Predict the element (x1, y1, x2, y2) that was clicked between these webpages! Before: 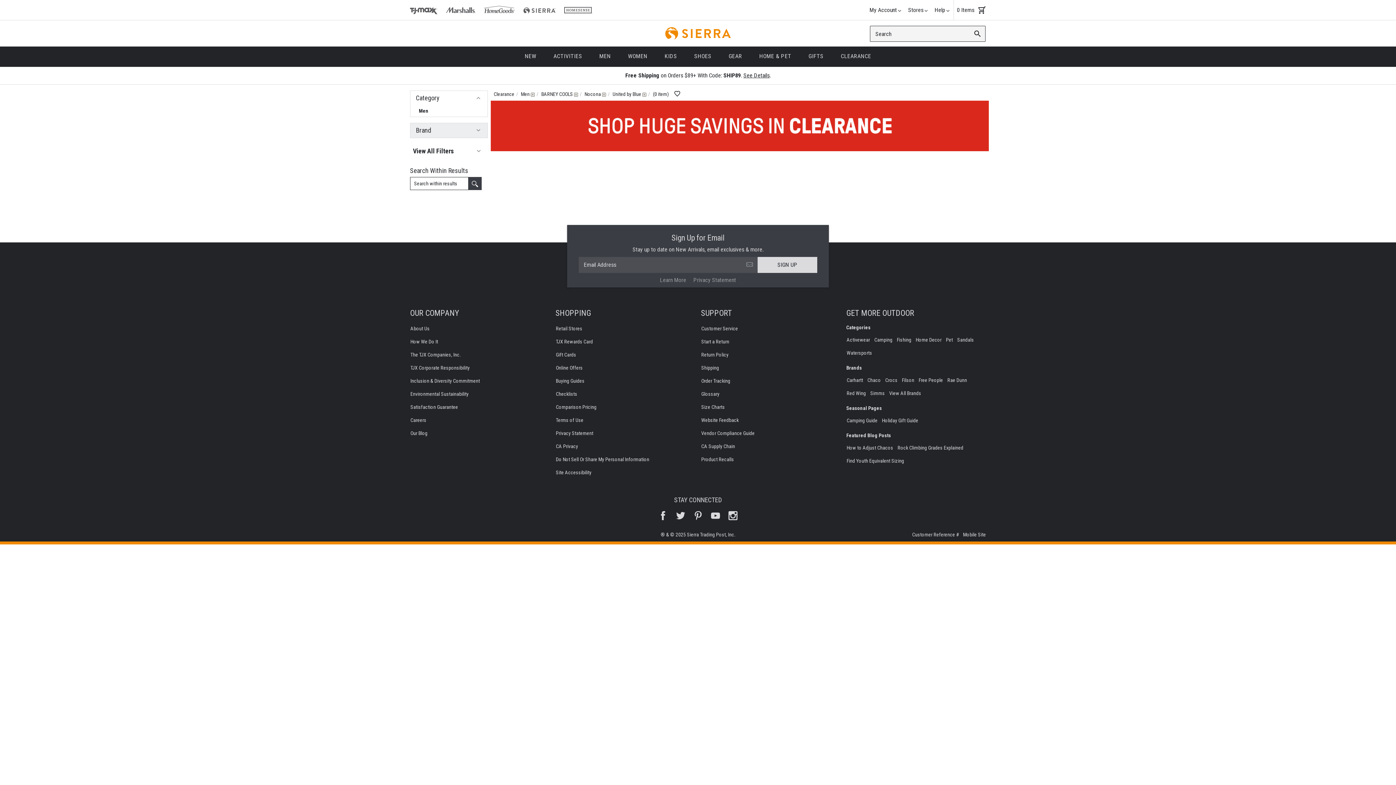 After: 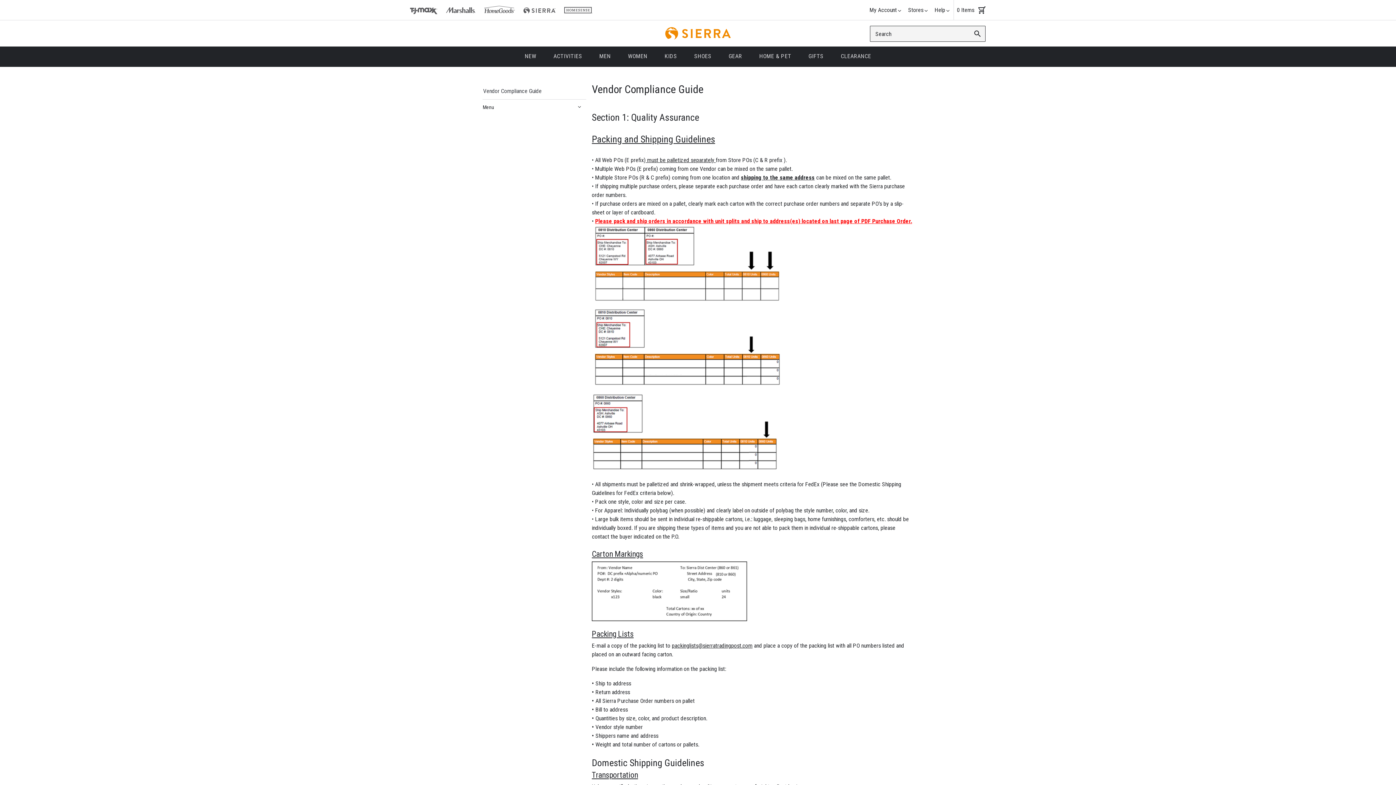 Action: bbox: (701, 430, 754, 436) label: Vendor Compliance Guide